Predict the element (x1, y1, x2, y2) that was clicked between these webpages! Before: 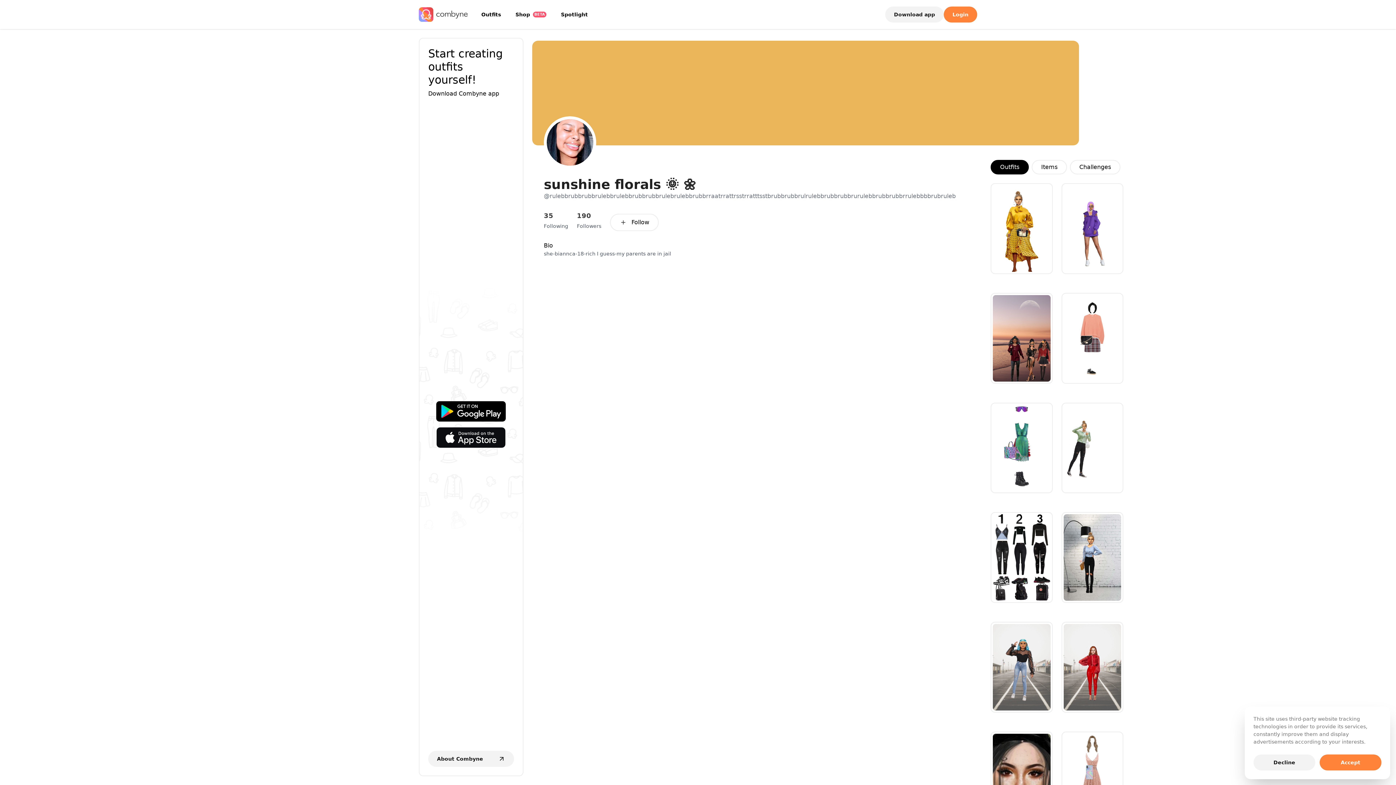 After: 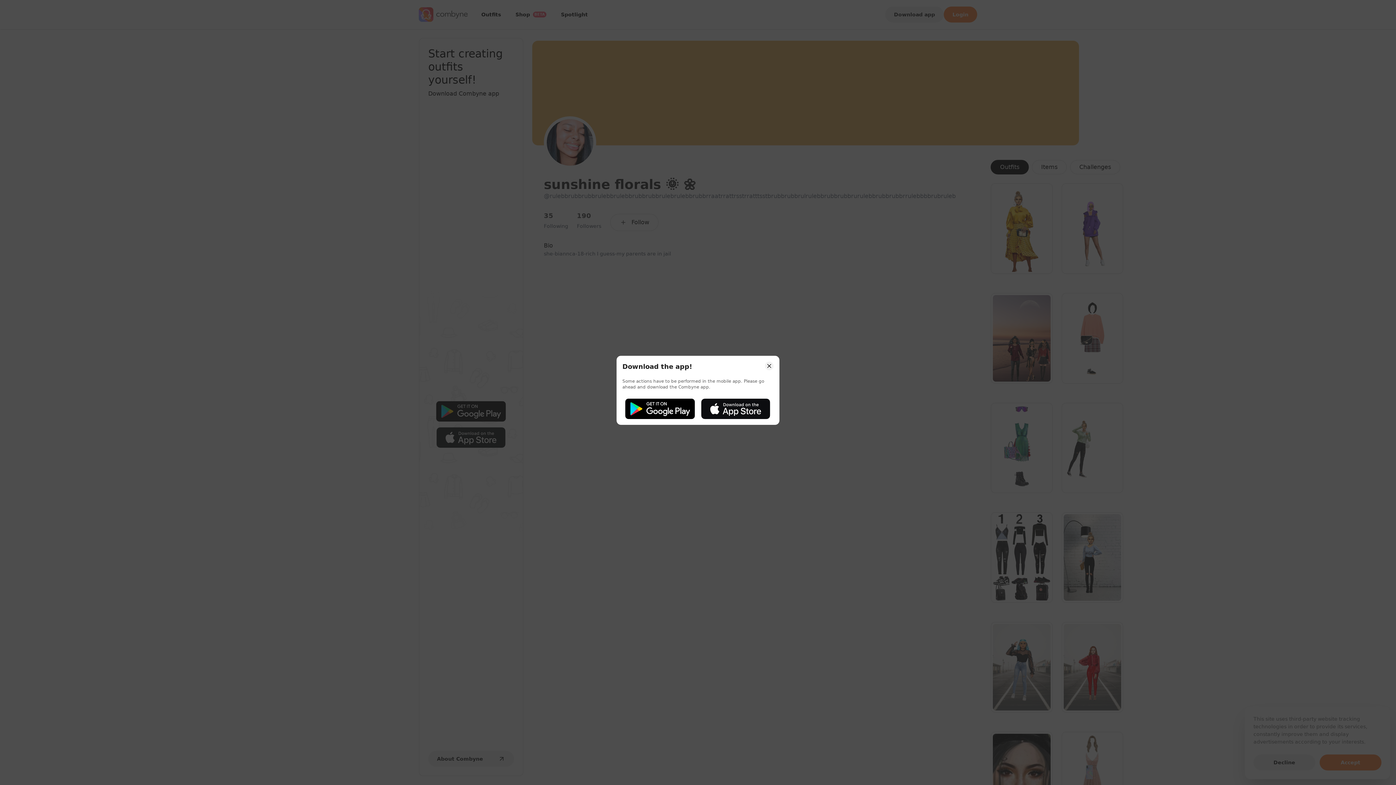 Action: bbox: (1093, 585, 1105, 596)